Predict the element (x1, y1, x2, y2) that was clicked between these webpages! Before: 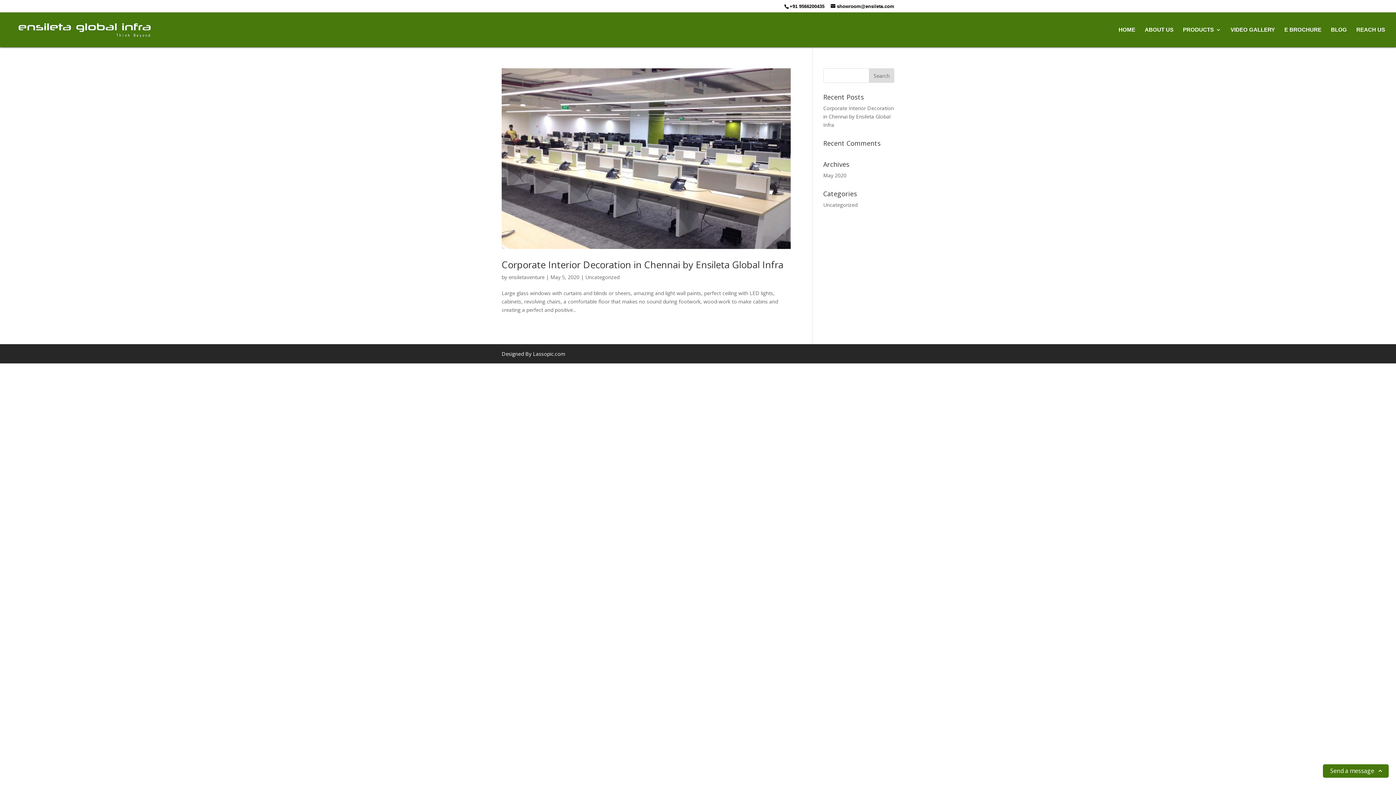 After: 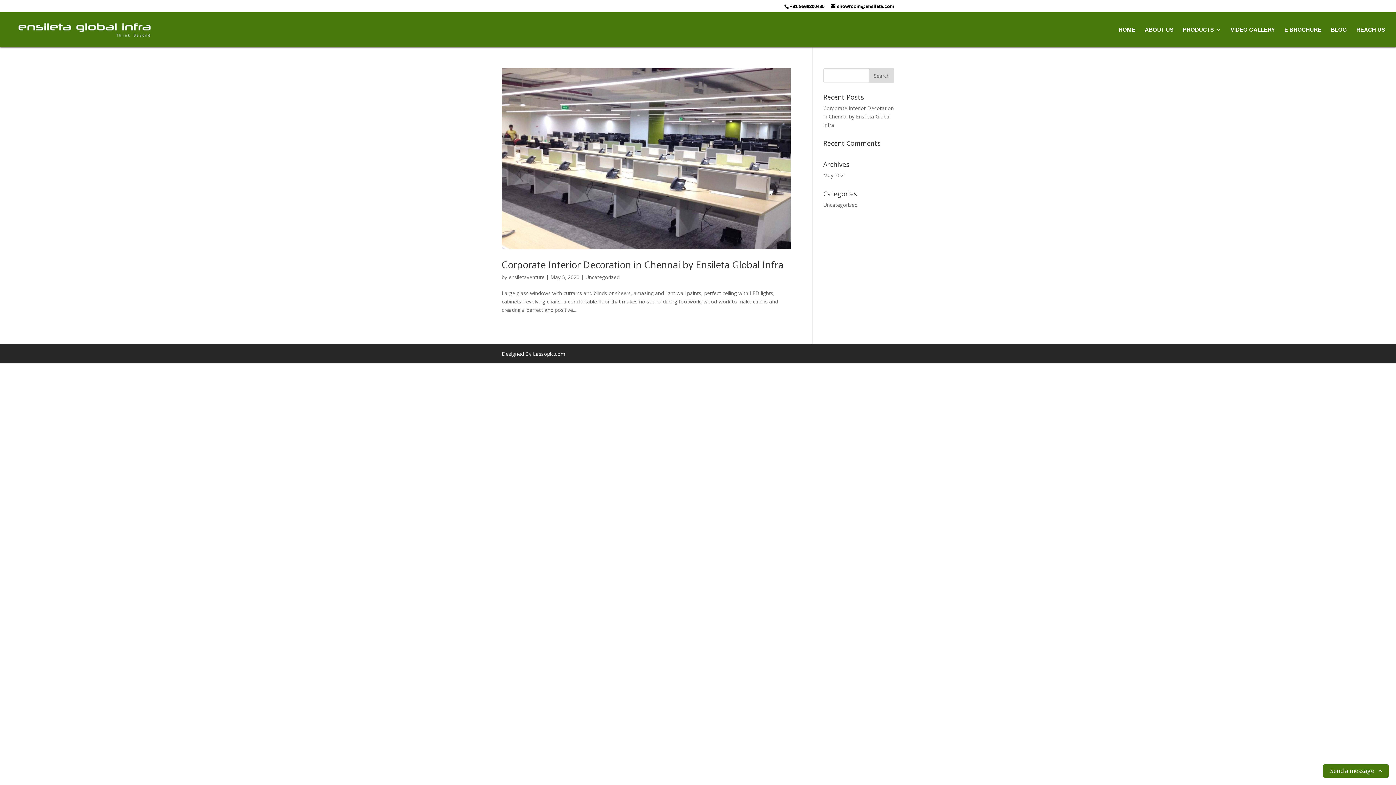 Action: bbox: (585, 273, 619, 280) label: Uncategorized